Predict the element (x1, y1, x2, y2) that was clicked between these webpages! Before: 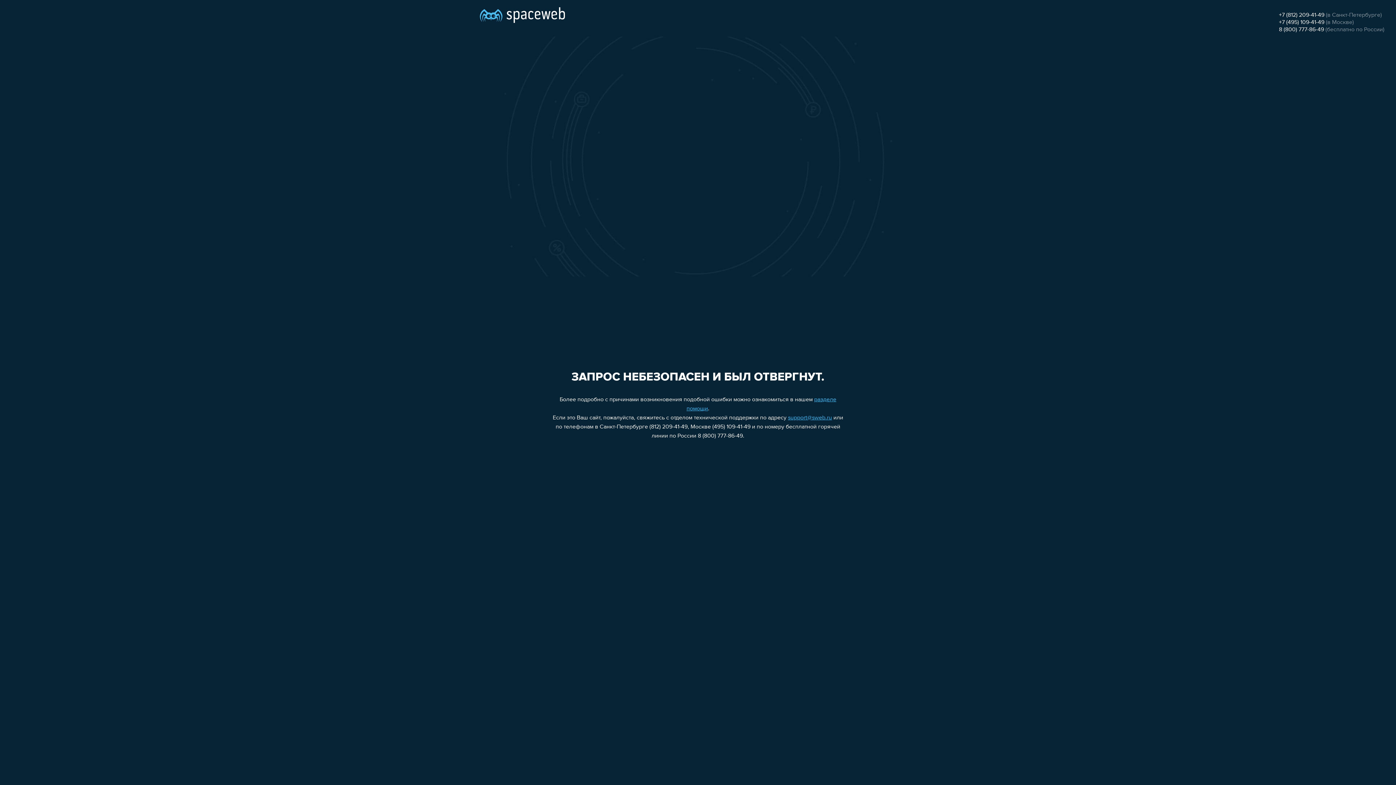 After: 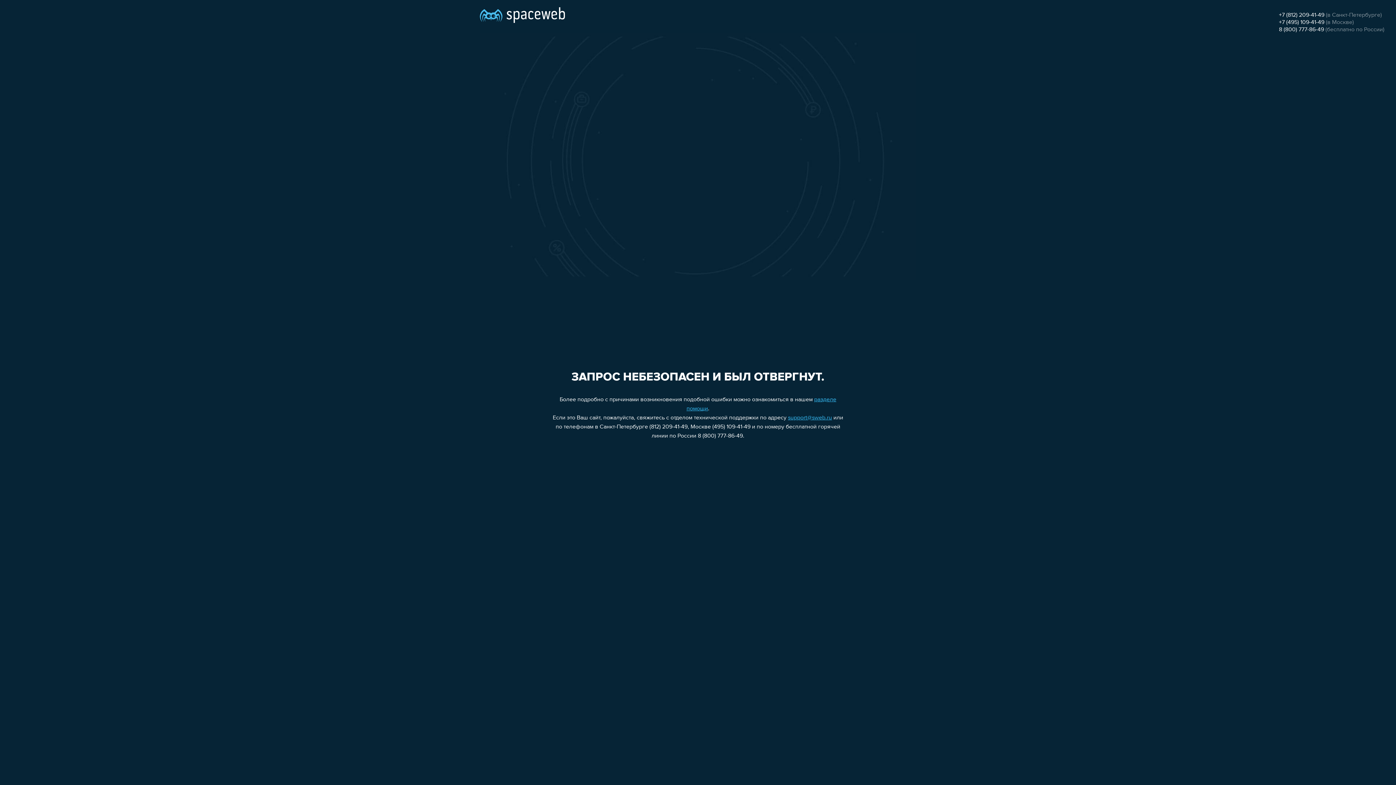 Action: label: +7 (495) 109-41-49 bbox: (1279, 19, 1324, 25)